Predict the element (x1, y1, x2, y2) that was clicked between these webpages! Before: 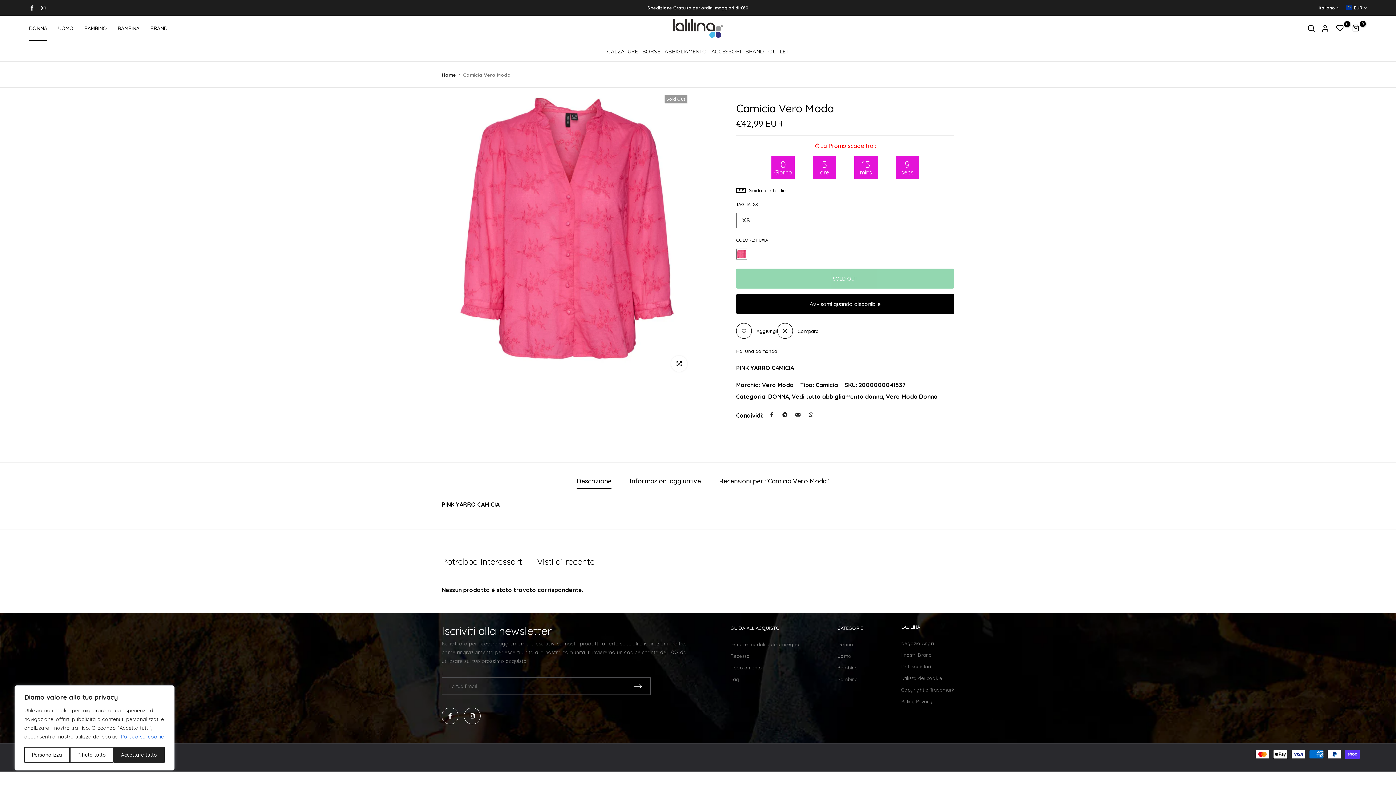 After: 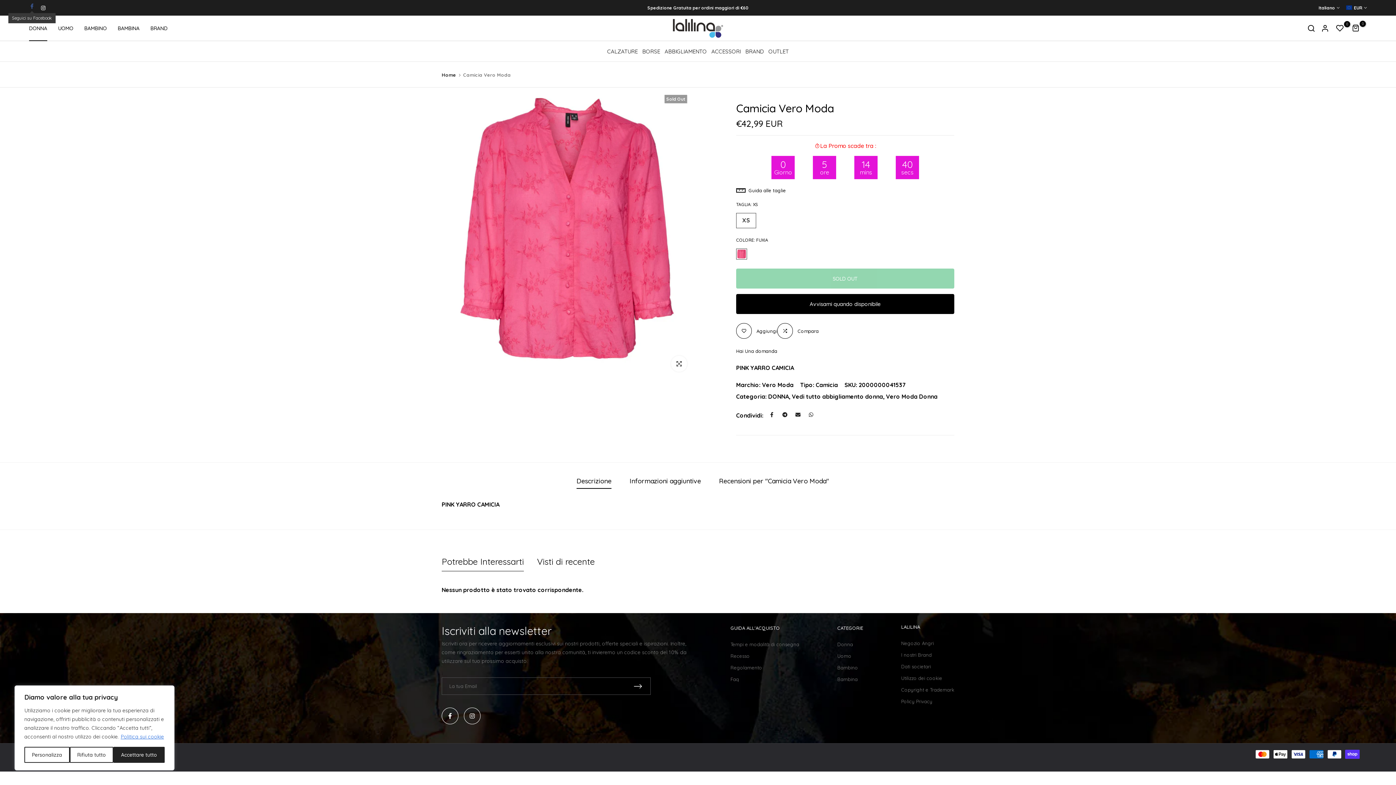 Action: bbox: (29, 4, 34, 10)